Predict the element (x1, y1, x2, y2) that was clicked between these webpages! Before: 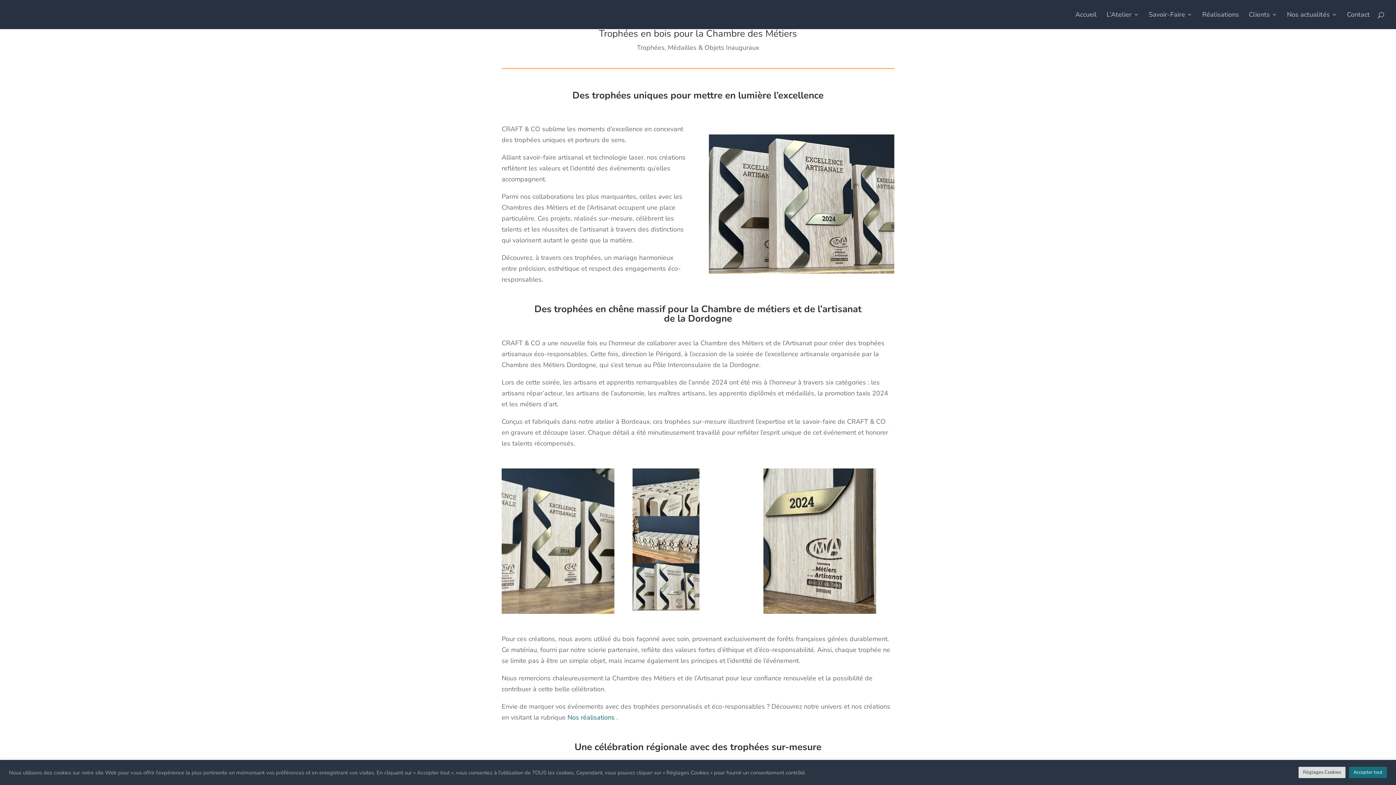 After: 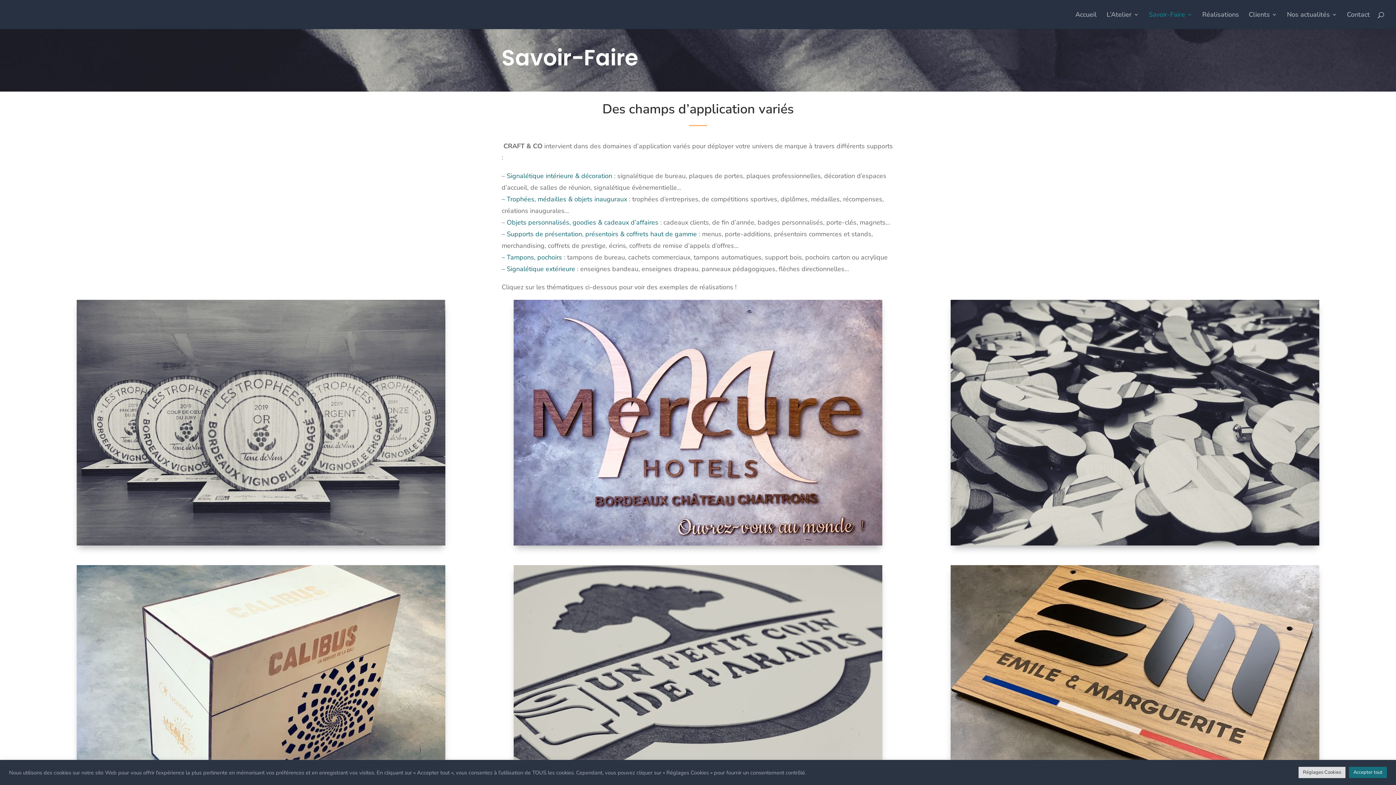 Action: bbox: (1149, 12, 1192, 29) label: Savoir-Faire